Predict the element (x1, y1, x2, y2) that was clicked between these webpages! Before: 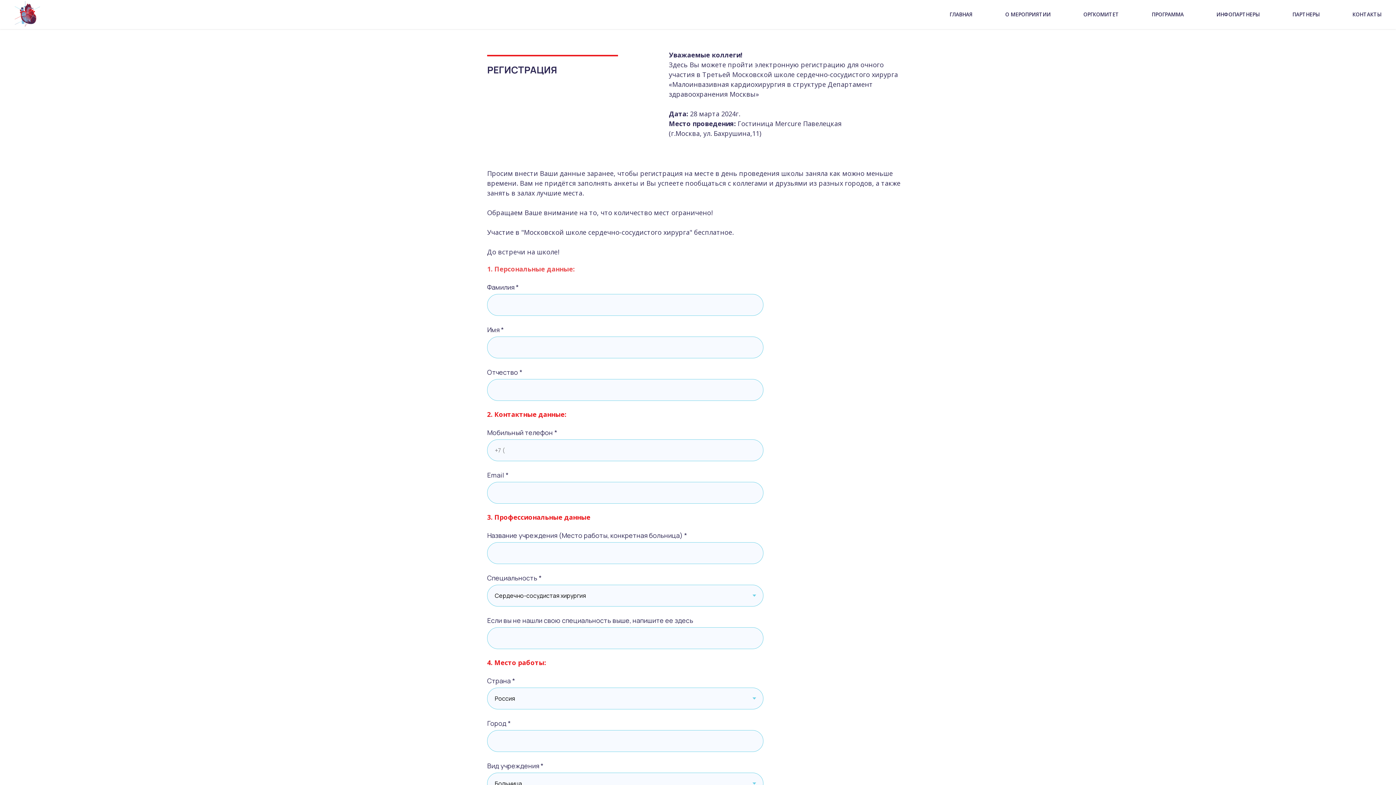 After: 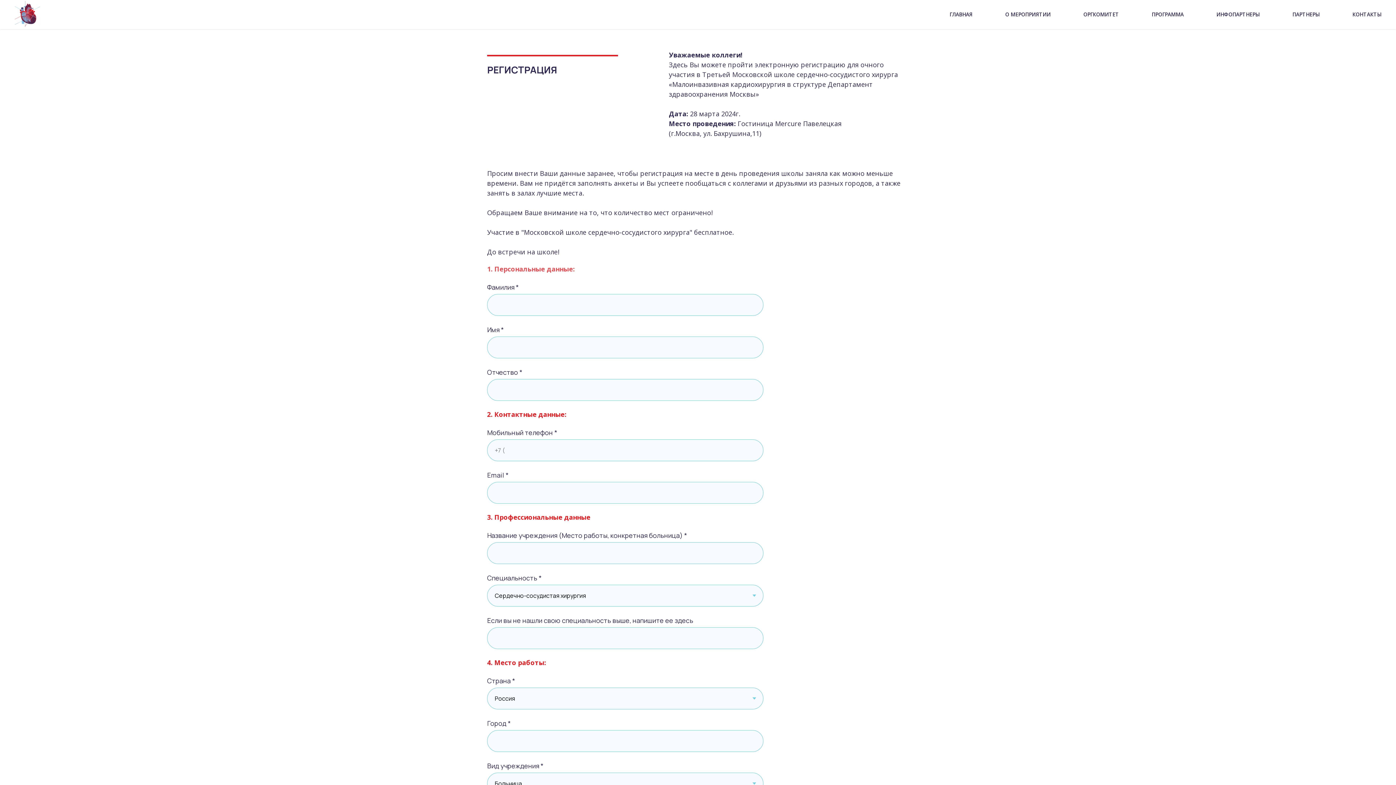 Action: label: ПАРТНЕРЫ bbox: (1292, 10, 1320, 17)